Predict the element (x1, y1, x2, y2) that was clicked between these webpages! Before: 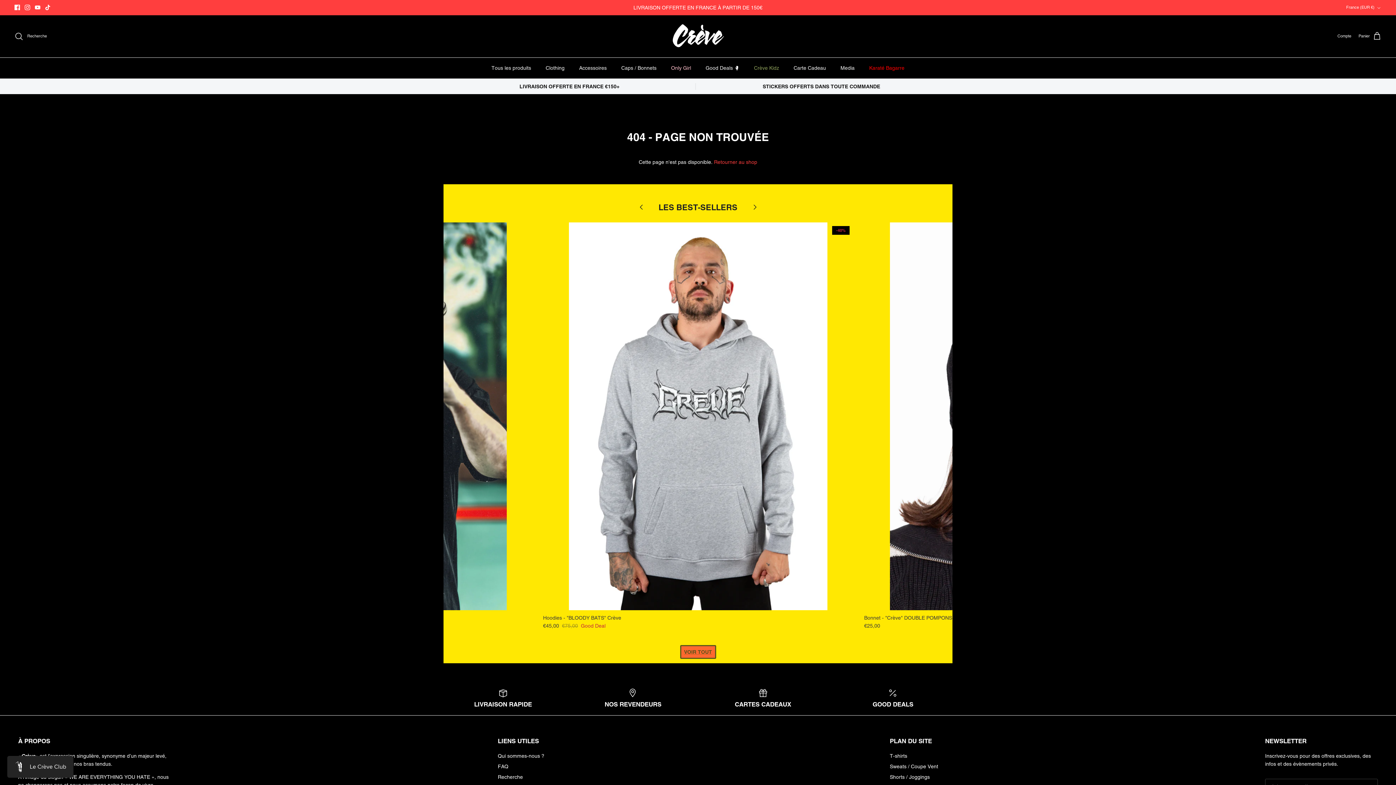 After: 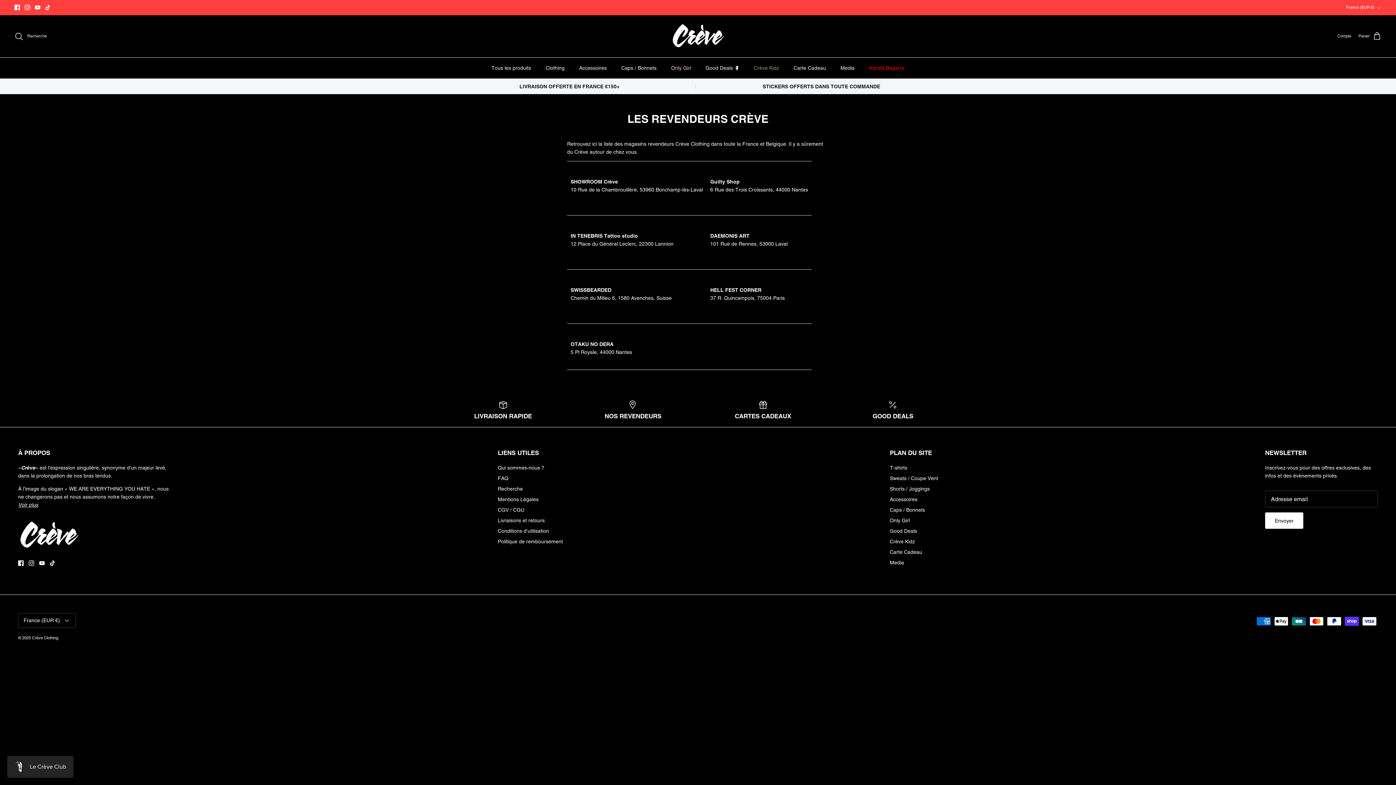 Action: bbox: (573, 688, 692, 708) label: NOS REVENDEURS